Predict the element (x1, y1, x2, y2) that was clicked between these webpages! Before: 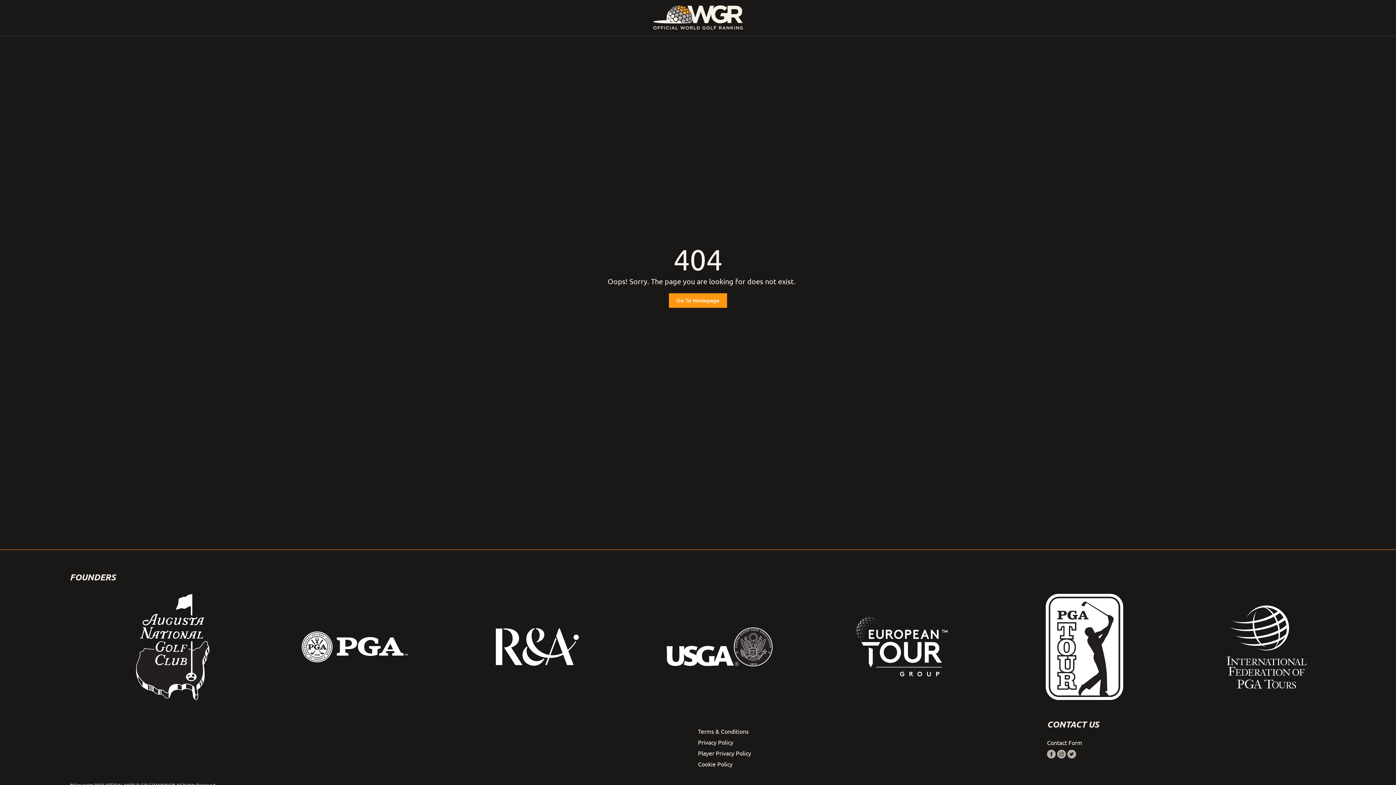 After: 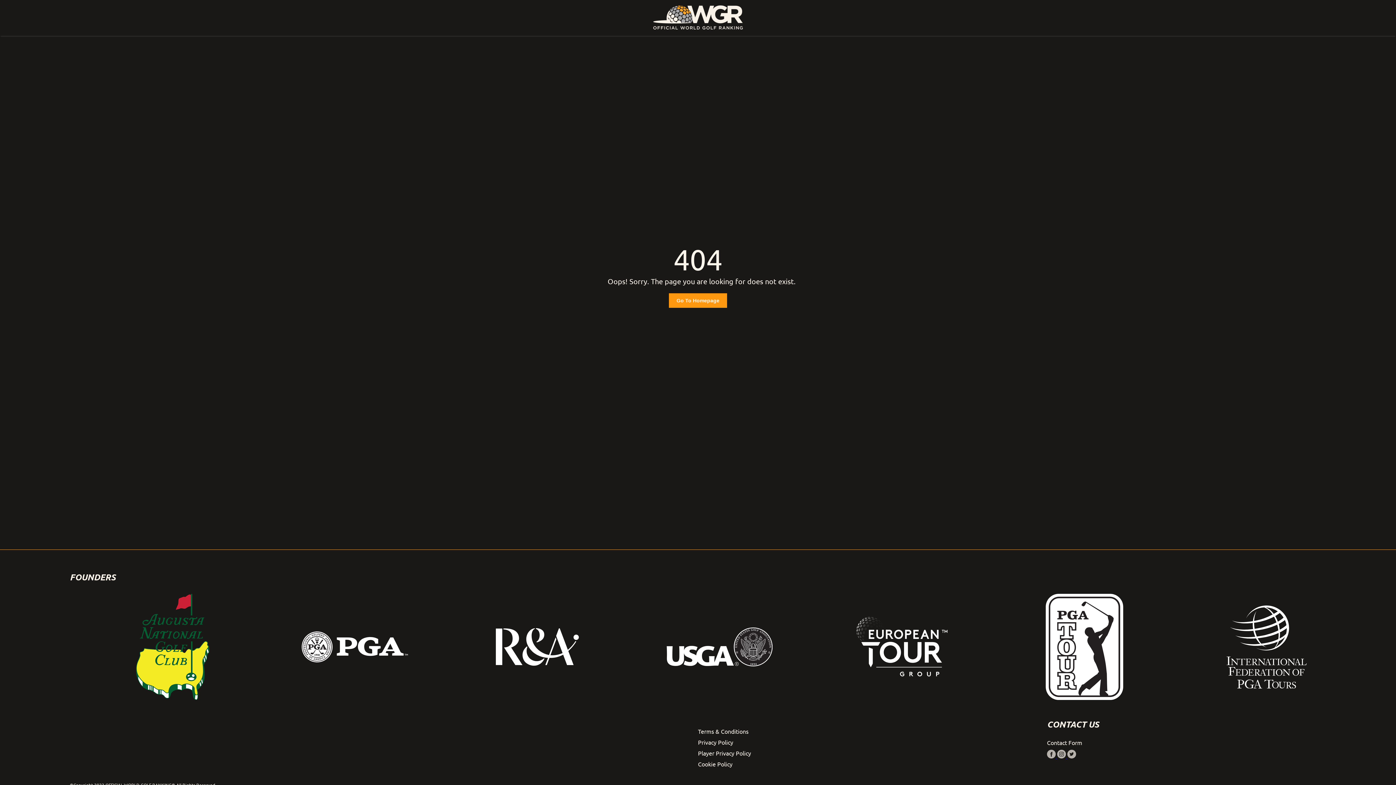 Action: bbox: (119, 594, 252, 701)